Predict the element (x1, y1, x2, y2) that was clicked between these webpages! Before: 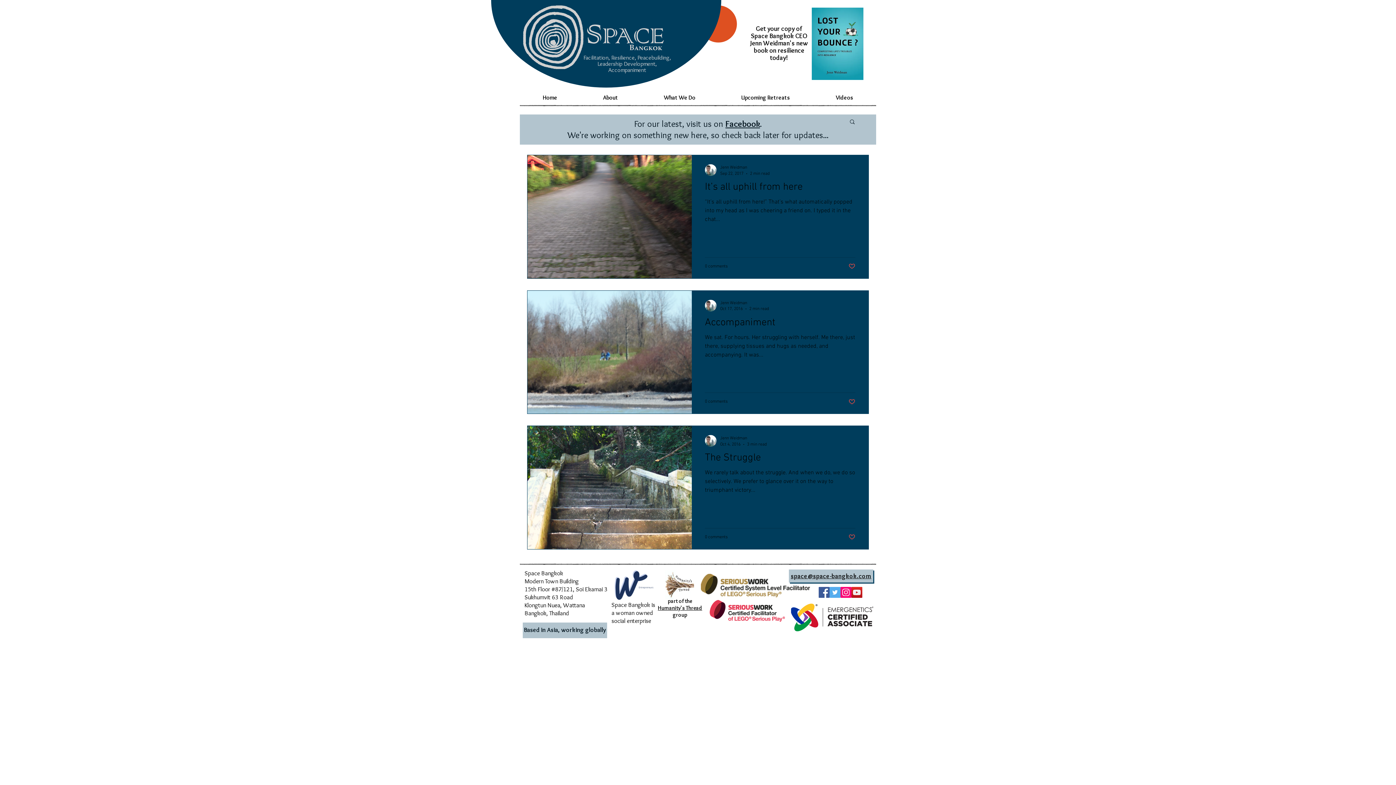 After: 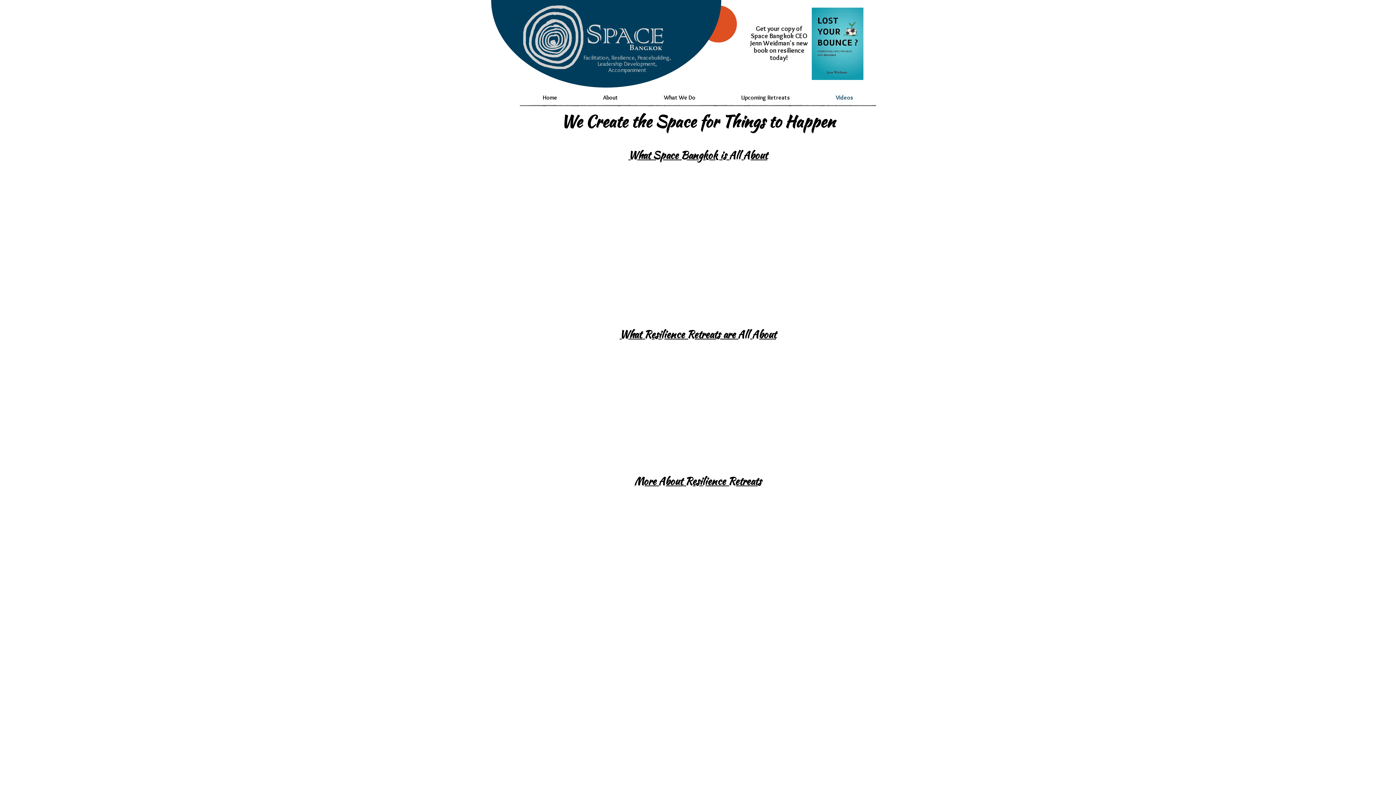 Action: bbox: (813, 90, 876, 105) label: Videos